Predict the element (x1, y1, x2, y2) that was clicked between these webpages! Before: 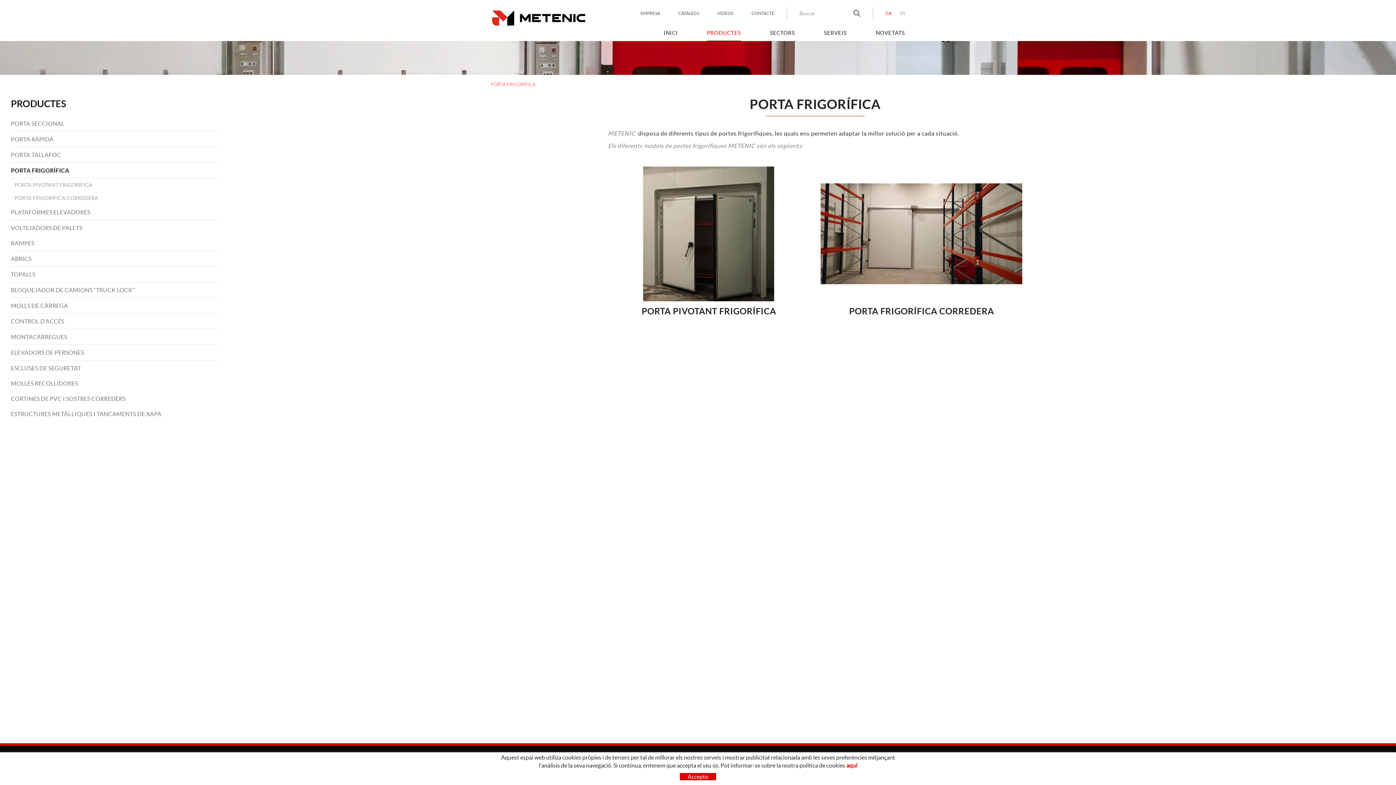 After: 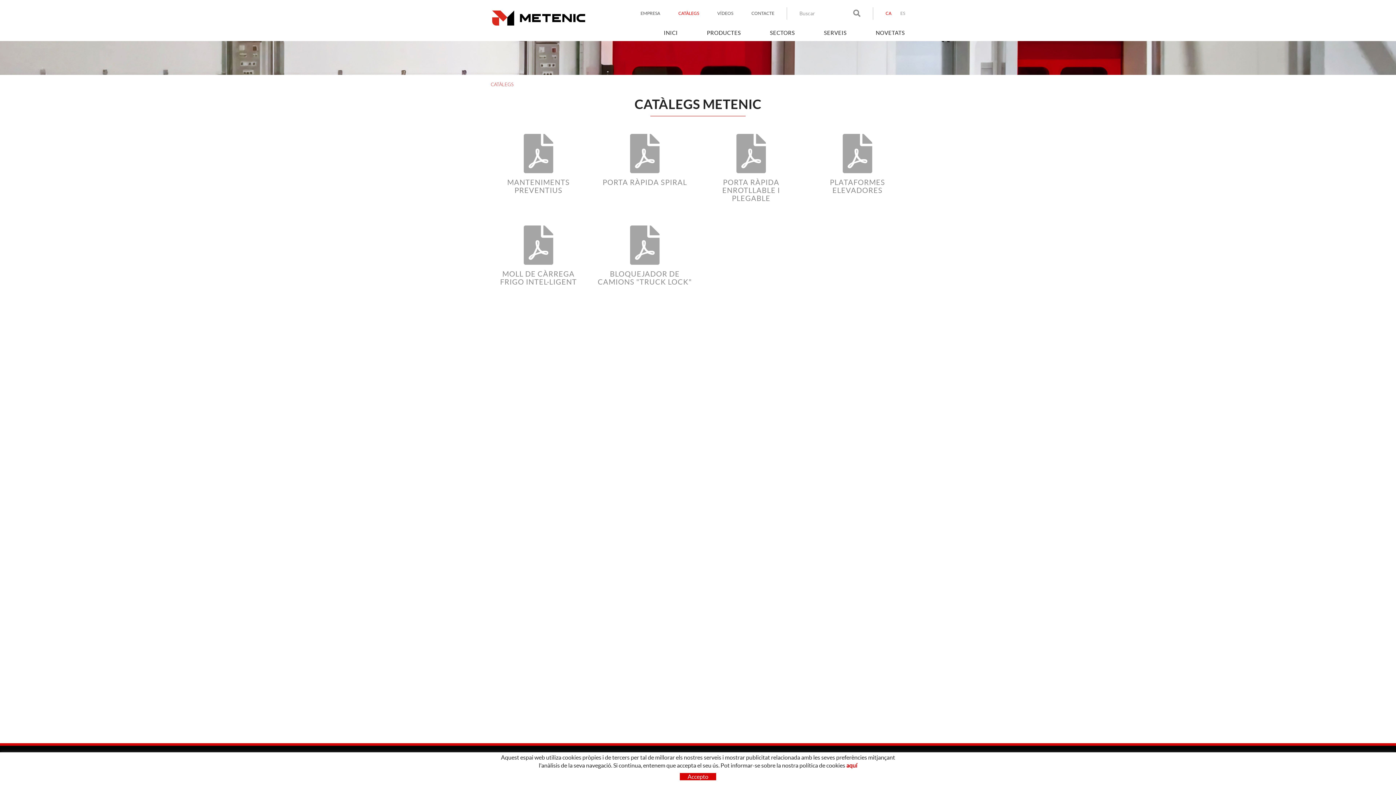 Action: bbox: (678, 10, 699, 15) label: CATÀLEGS